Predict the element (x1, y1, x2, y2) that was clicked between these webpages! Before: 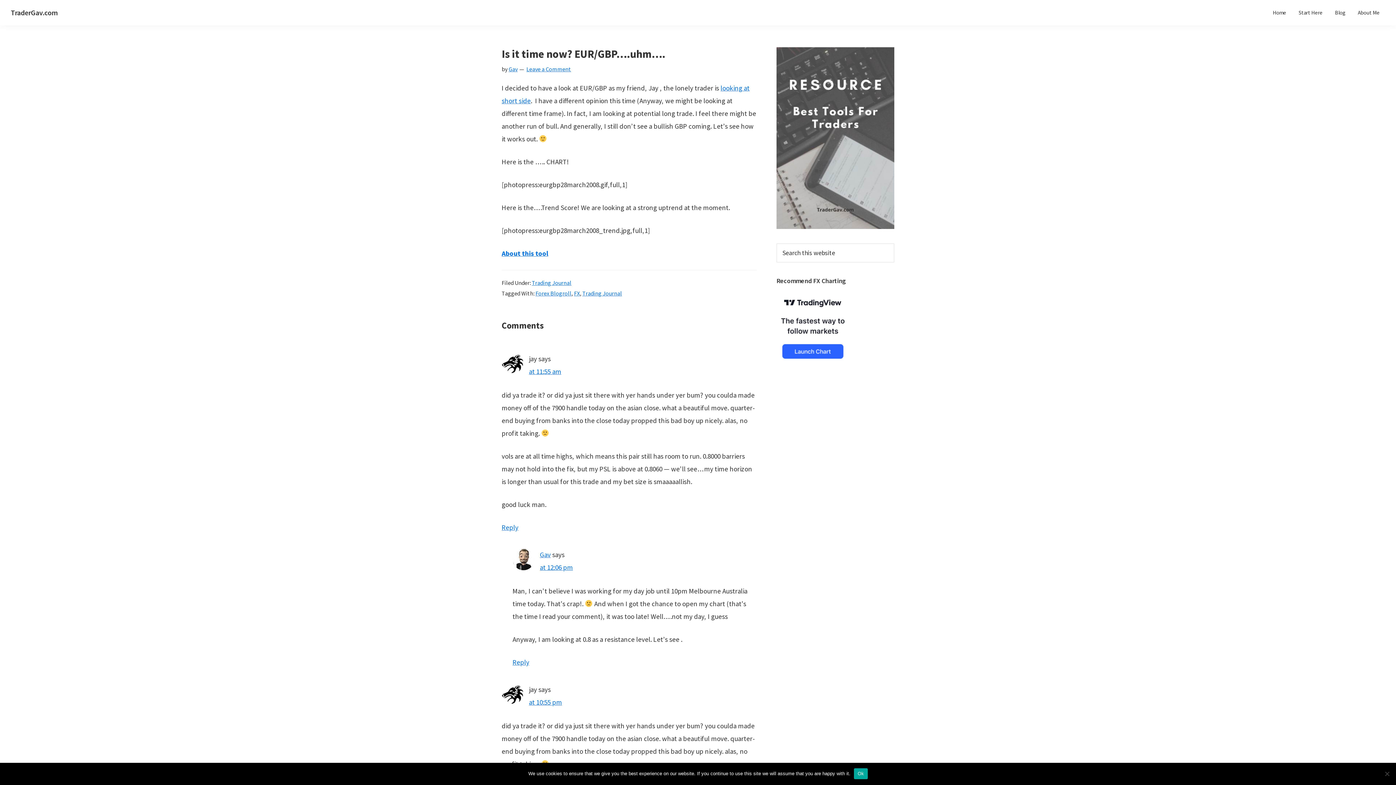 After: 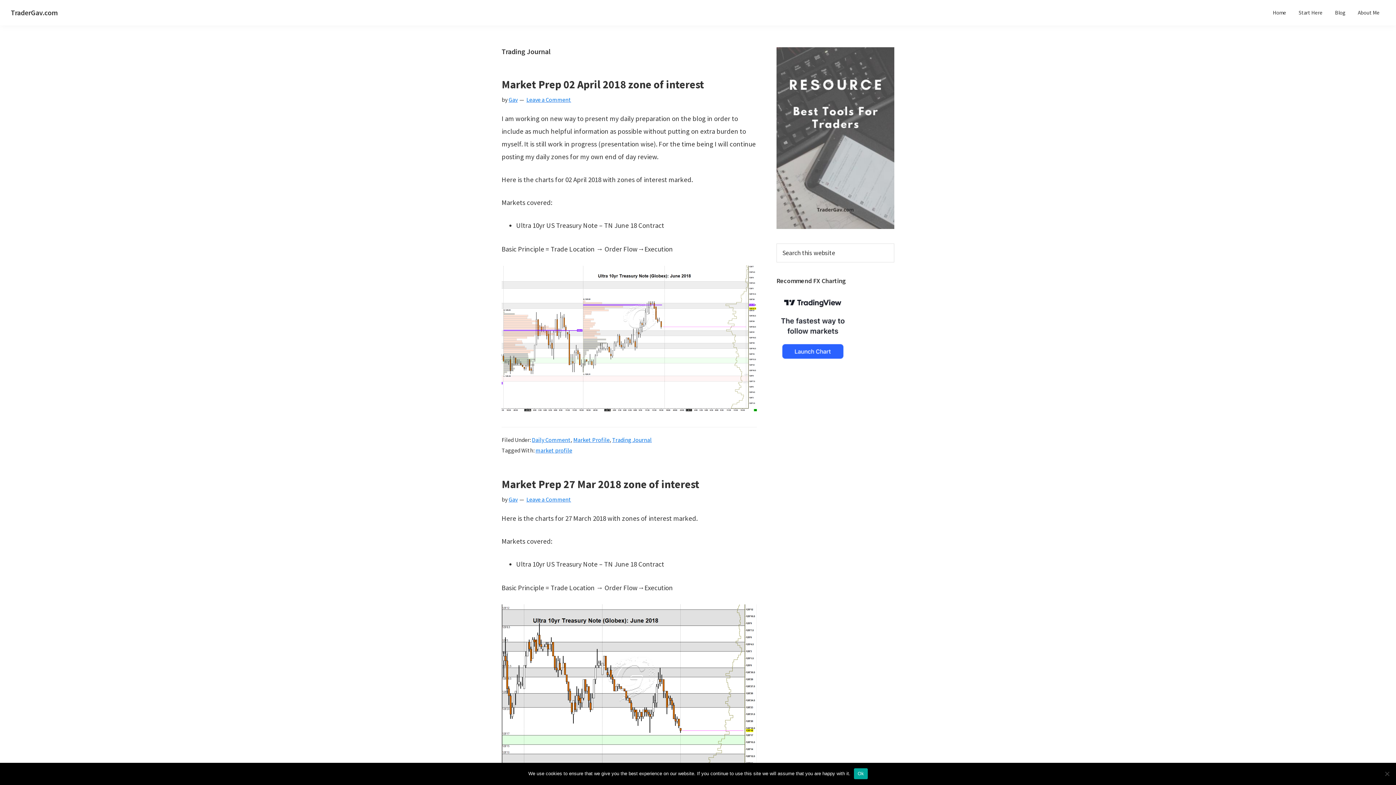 Action: label: Trading Journal bbox: (532, 279, 571, 286)